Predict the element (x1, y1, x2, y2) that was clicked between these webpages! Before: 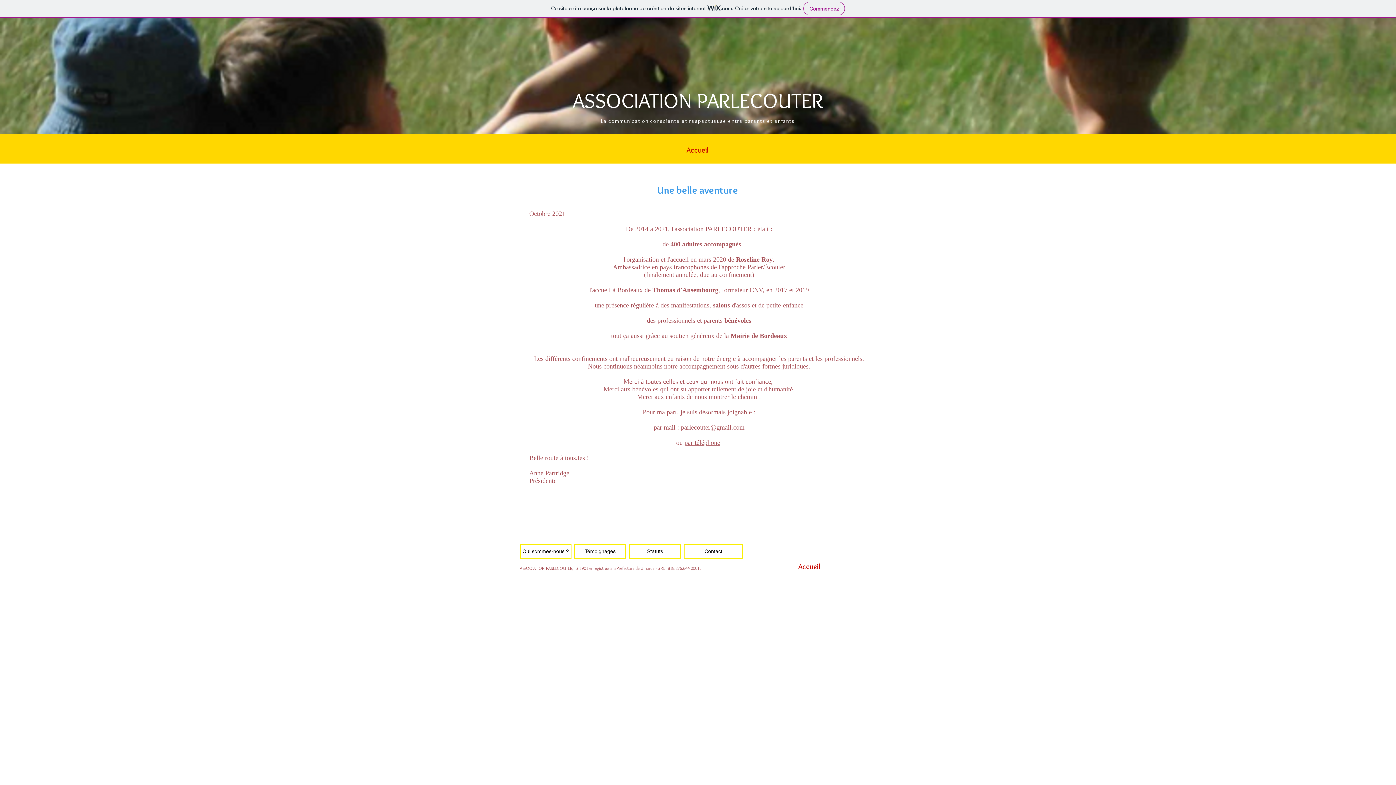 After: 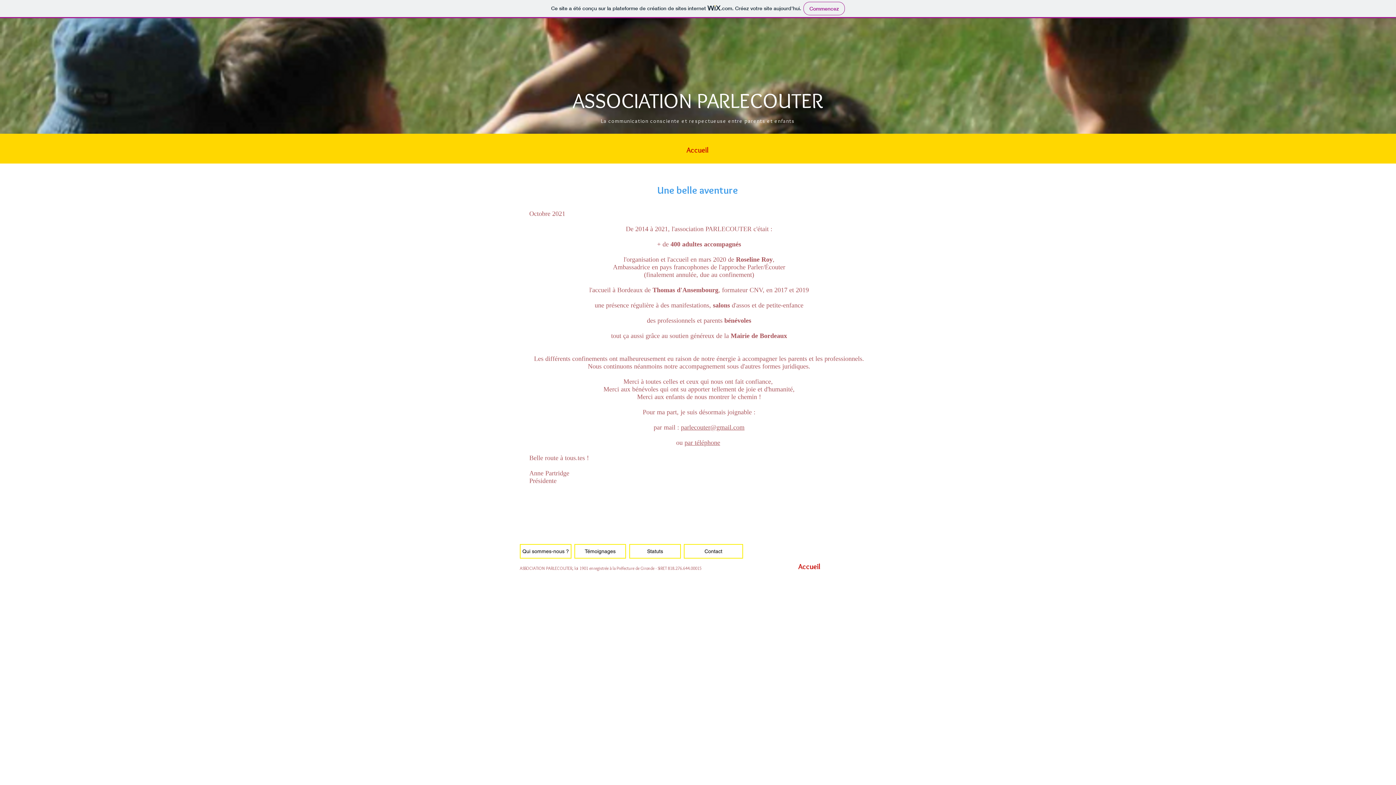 Action: label: Témoignages bbox: (574, 544, 626, 558)